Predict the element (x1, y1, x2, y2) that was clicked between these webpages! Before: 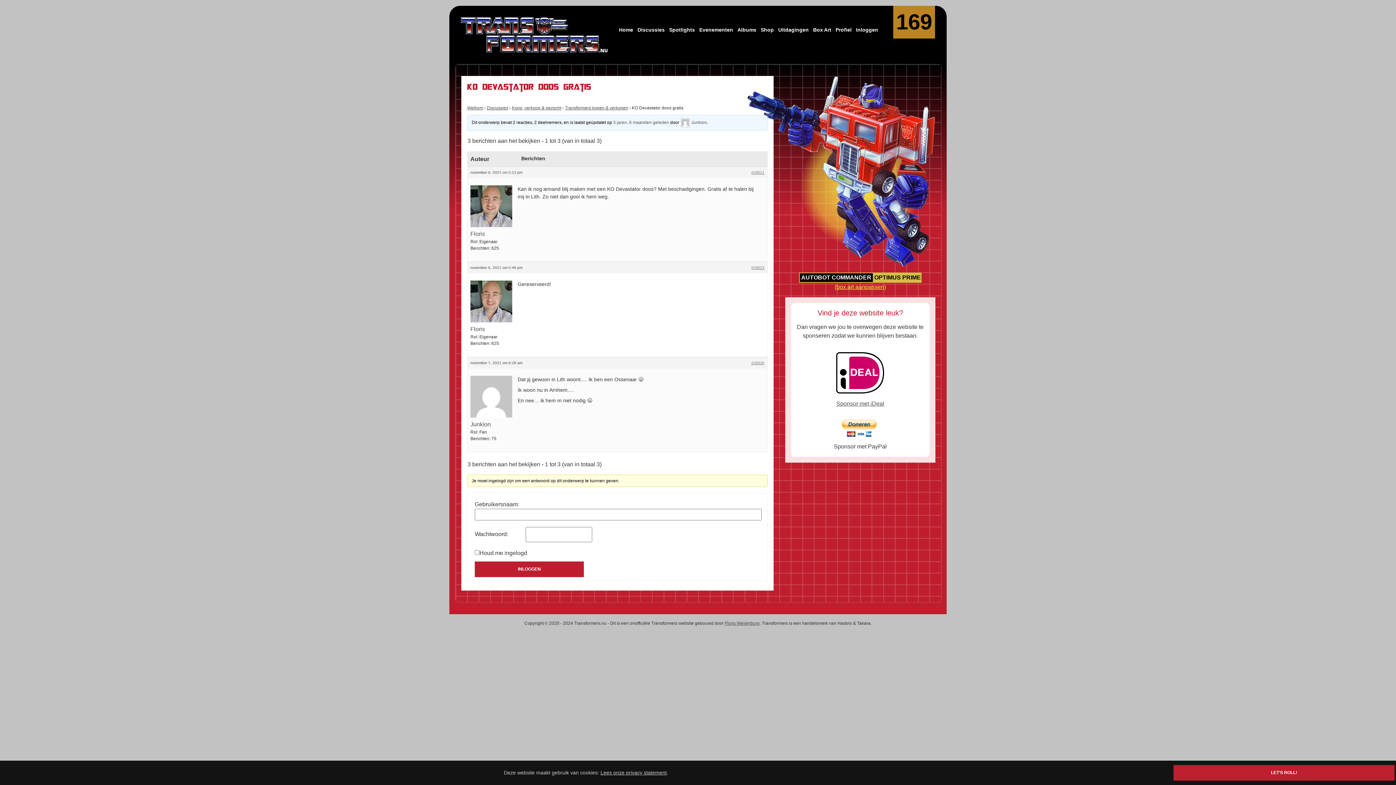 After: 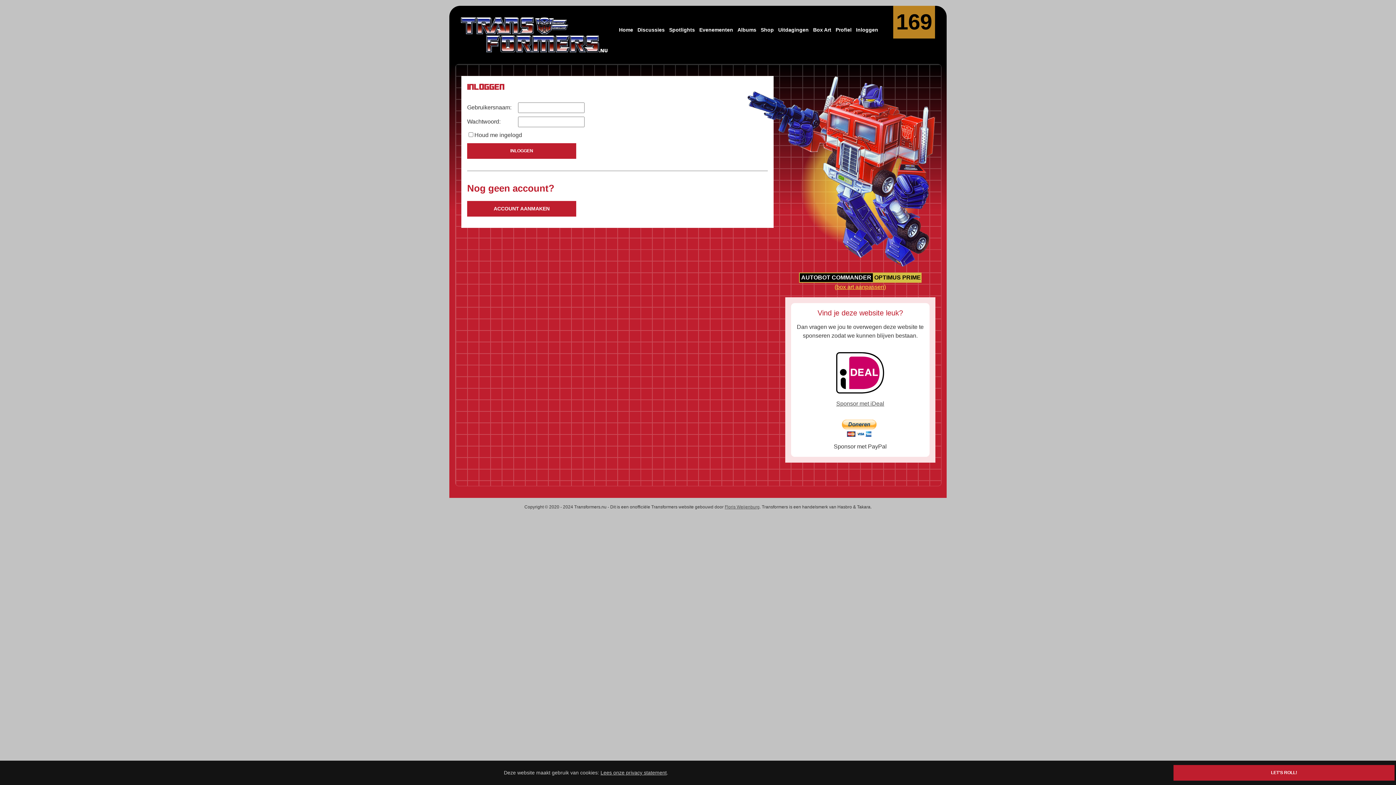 Action: bbox: (856, 24, 878, 35) label: Inloggen